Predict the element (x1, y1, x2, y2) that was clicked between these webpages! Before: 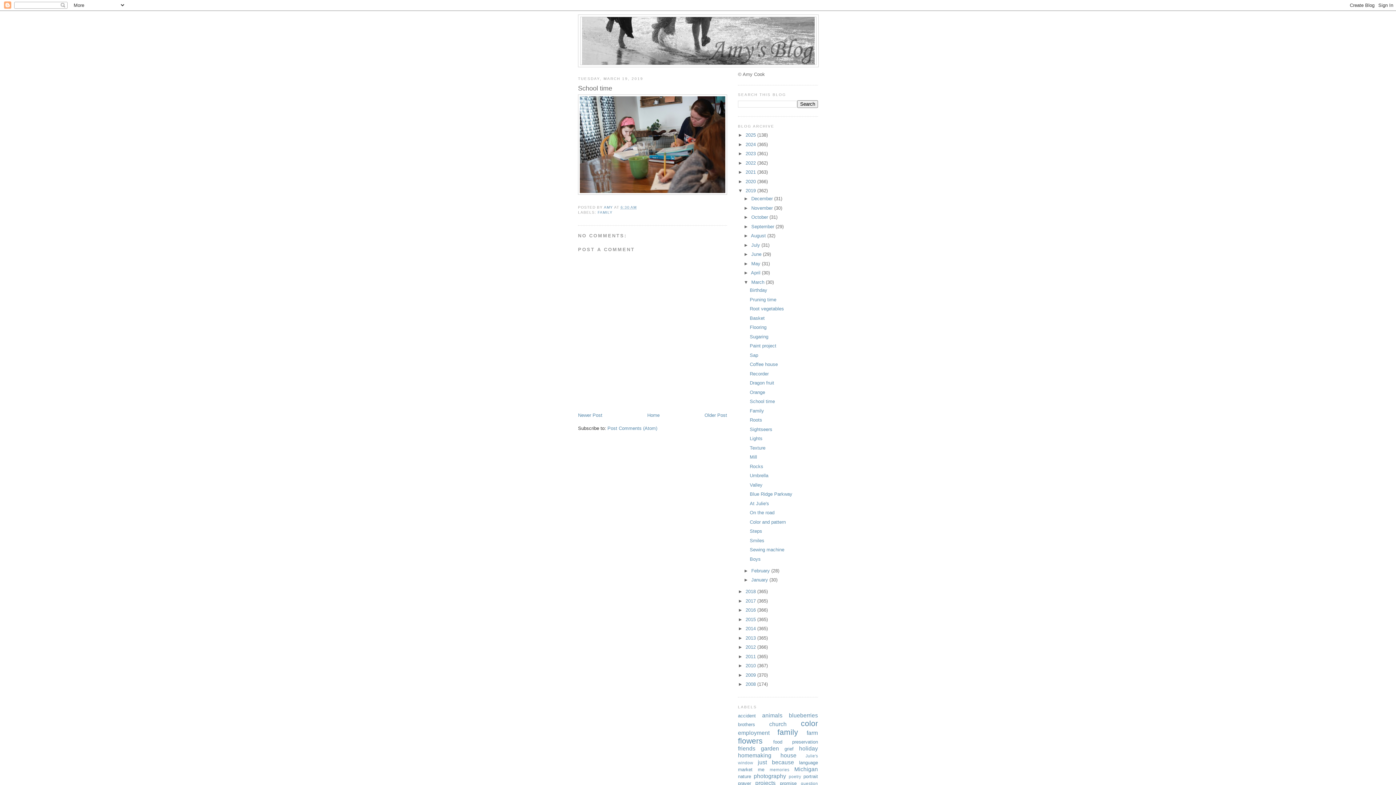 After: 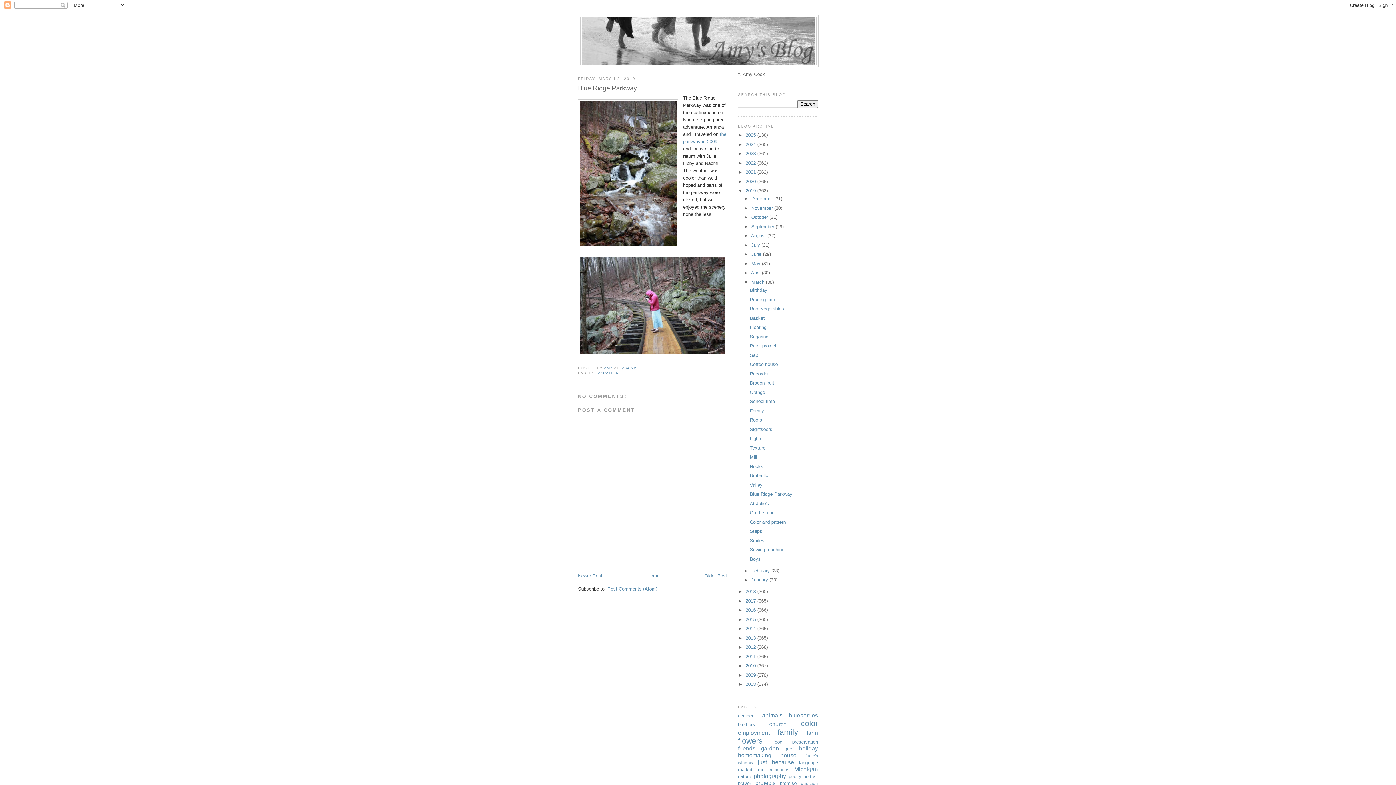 Action: bbox: (749, 491, 792, 497) label: Blue Ridge Parkway